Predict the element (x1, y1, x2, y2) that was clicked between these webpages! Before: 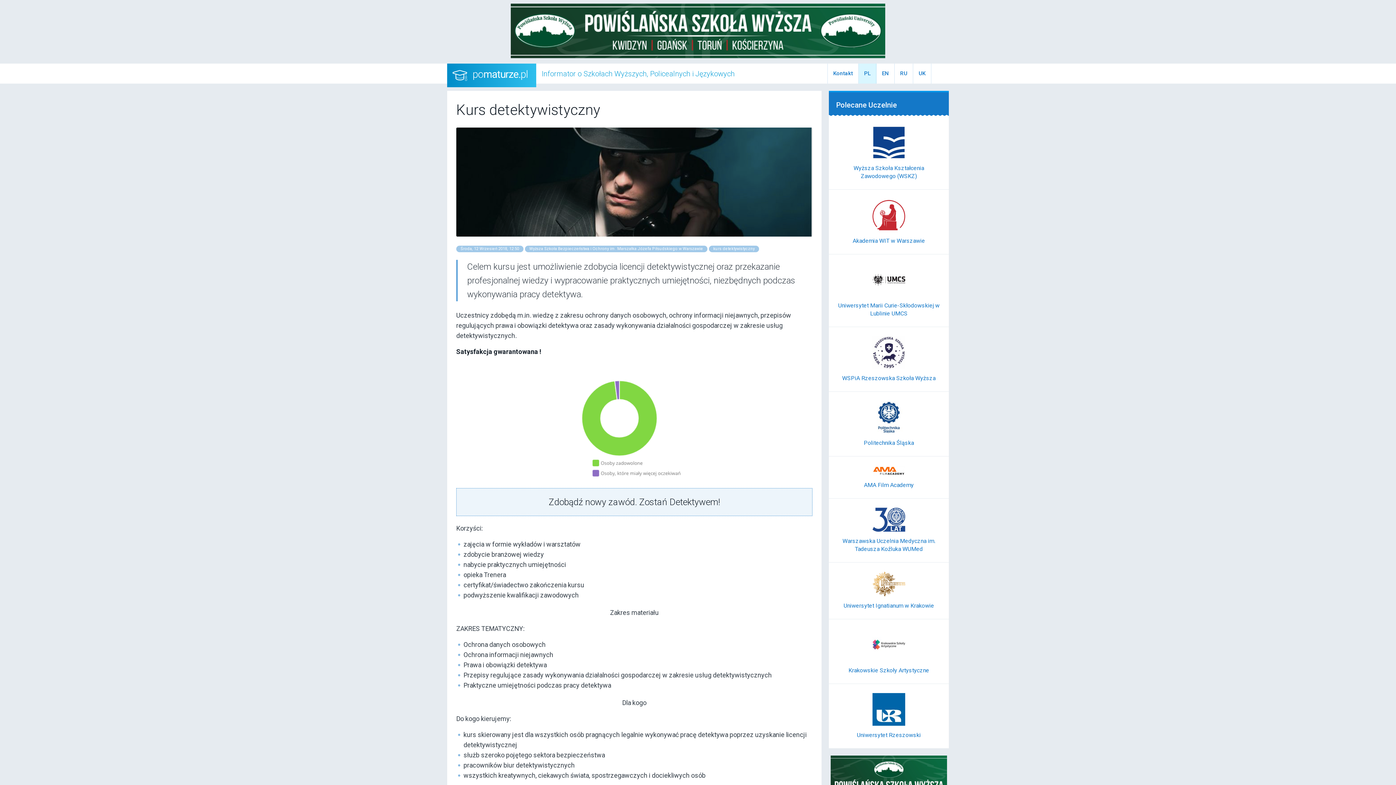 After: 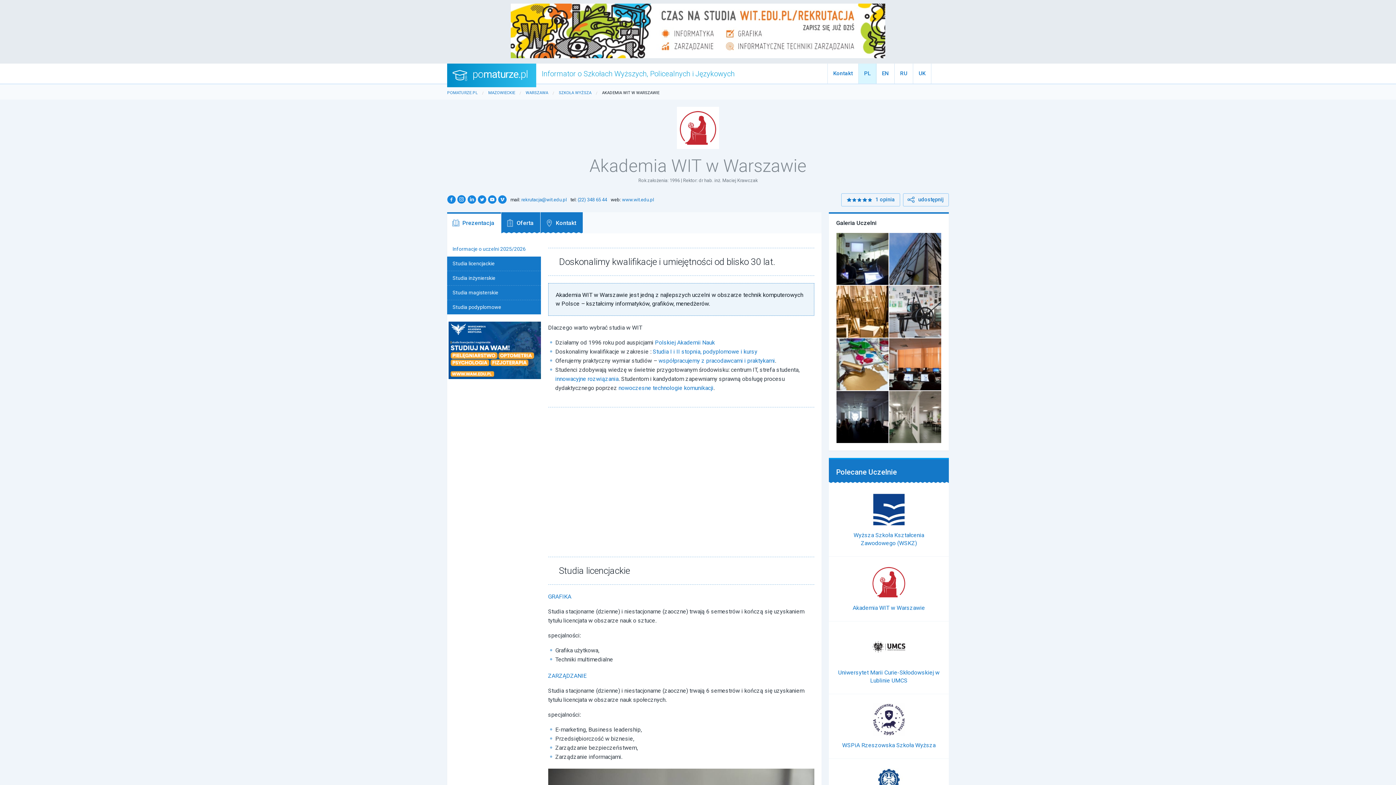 Action: bbox: (872, 214, 905, 220)